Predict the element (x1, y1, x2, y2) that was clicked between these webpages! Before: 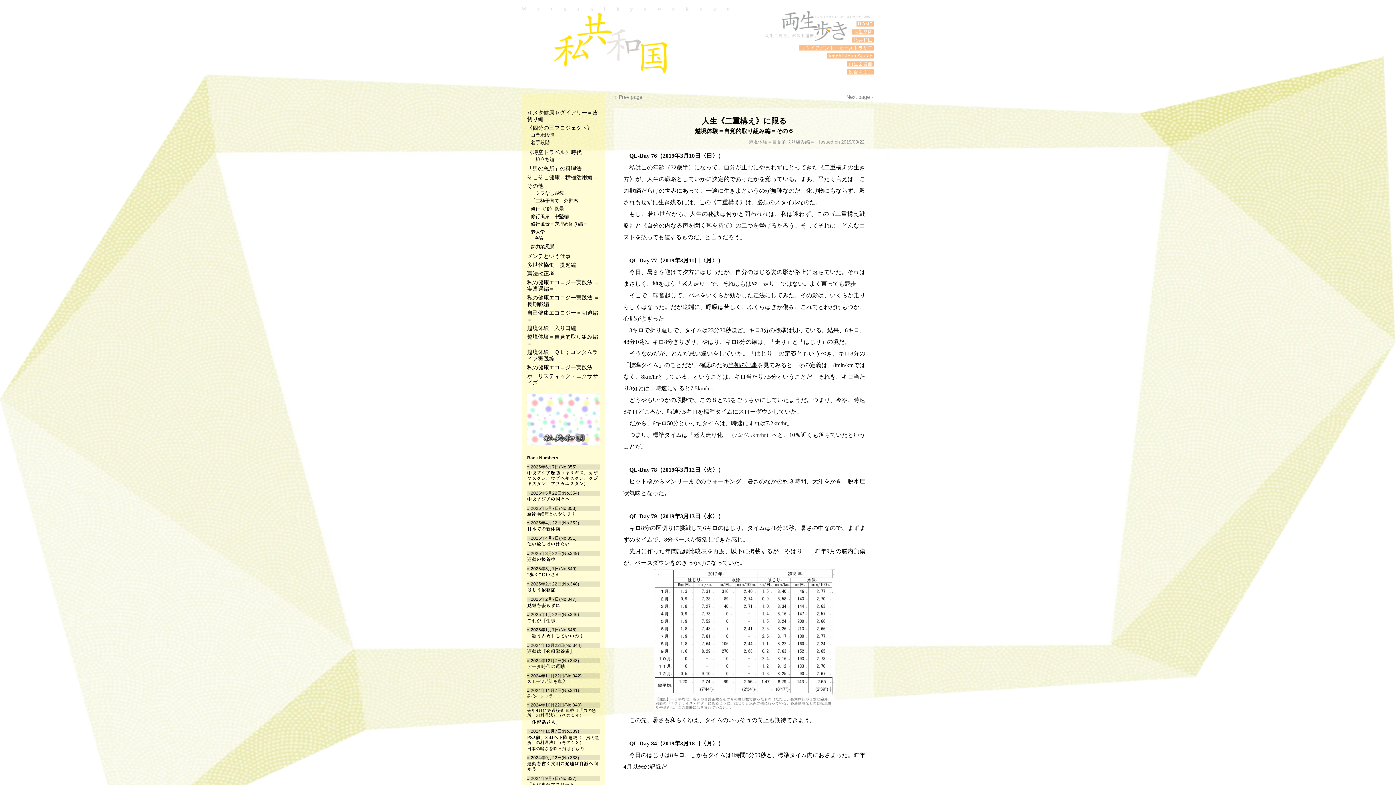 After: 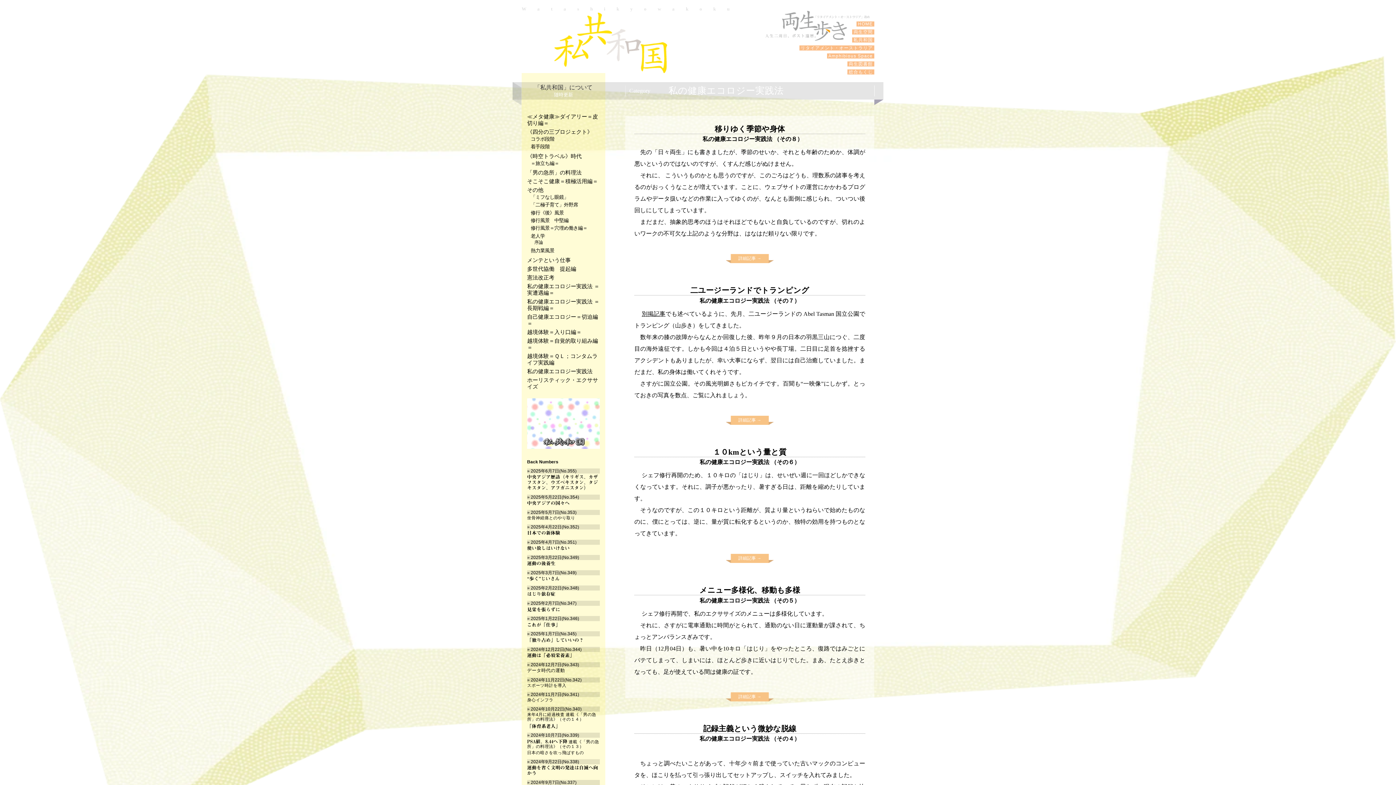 Action: label: 私の健康エコロジー実践法 bbox: (527, 364, 592, 370)